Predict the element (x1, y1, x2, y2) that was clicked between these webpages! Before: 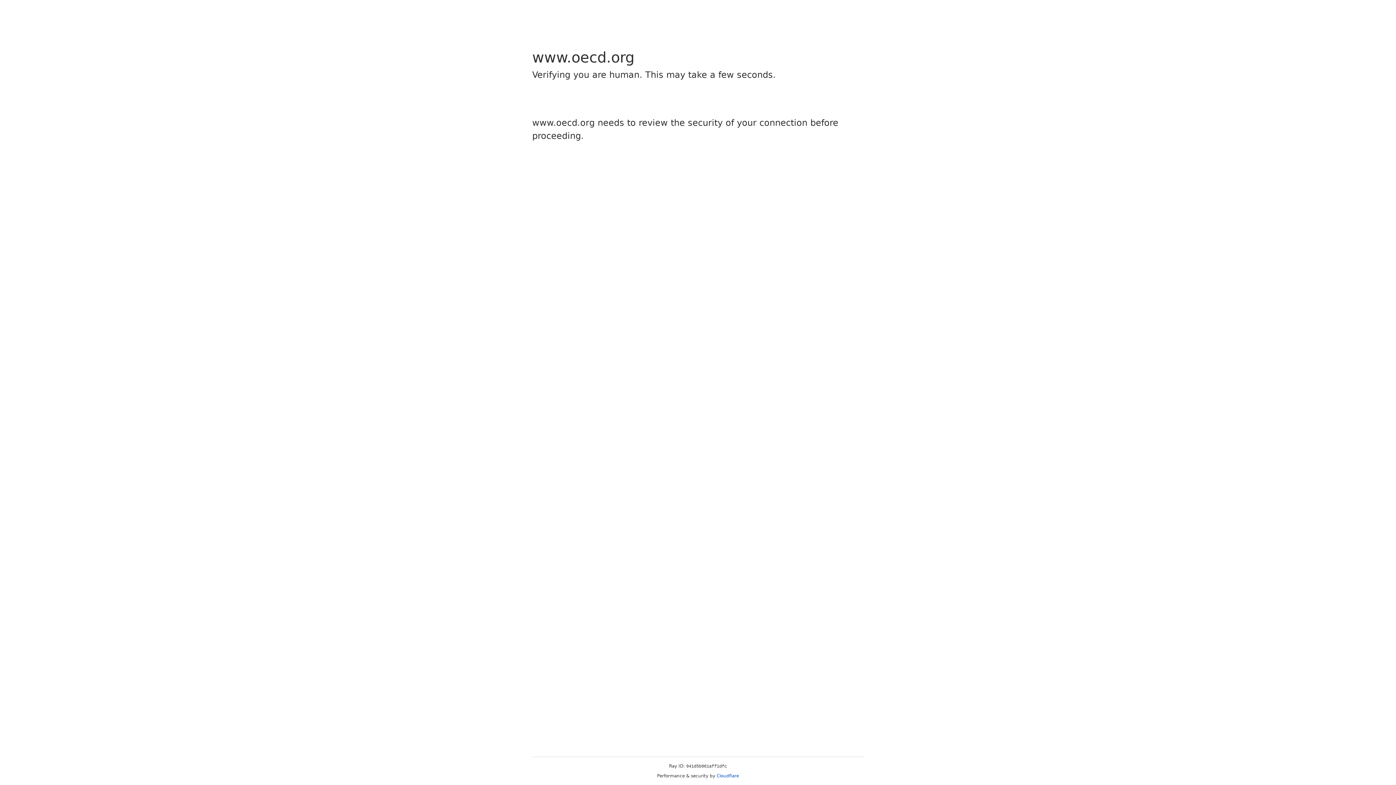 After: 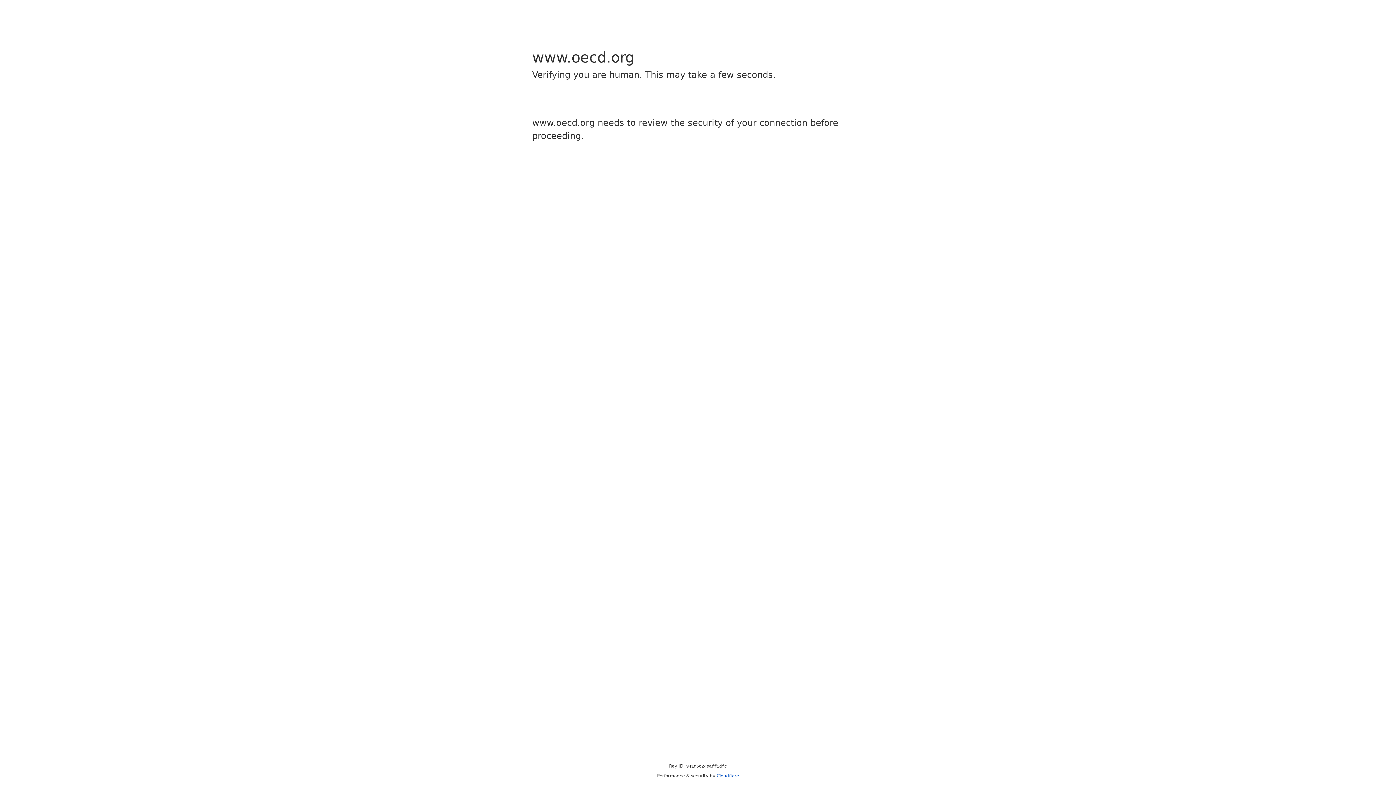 Action: bbox: (716, 773, 739, 778) label: Cloudflare